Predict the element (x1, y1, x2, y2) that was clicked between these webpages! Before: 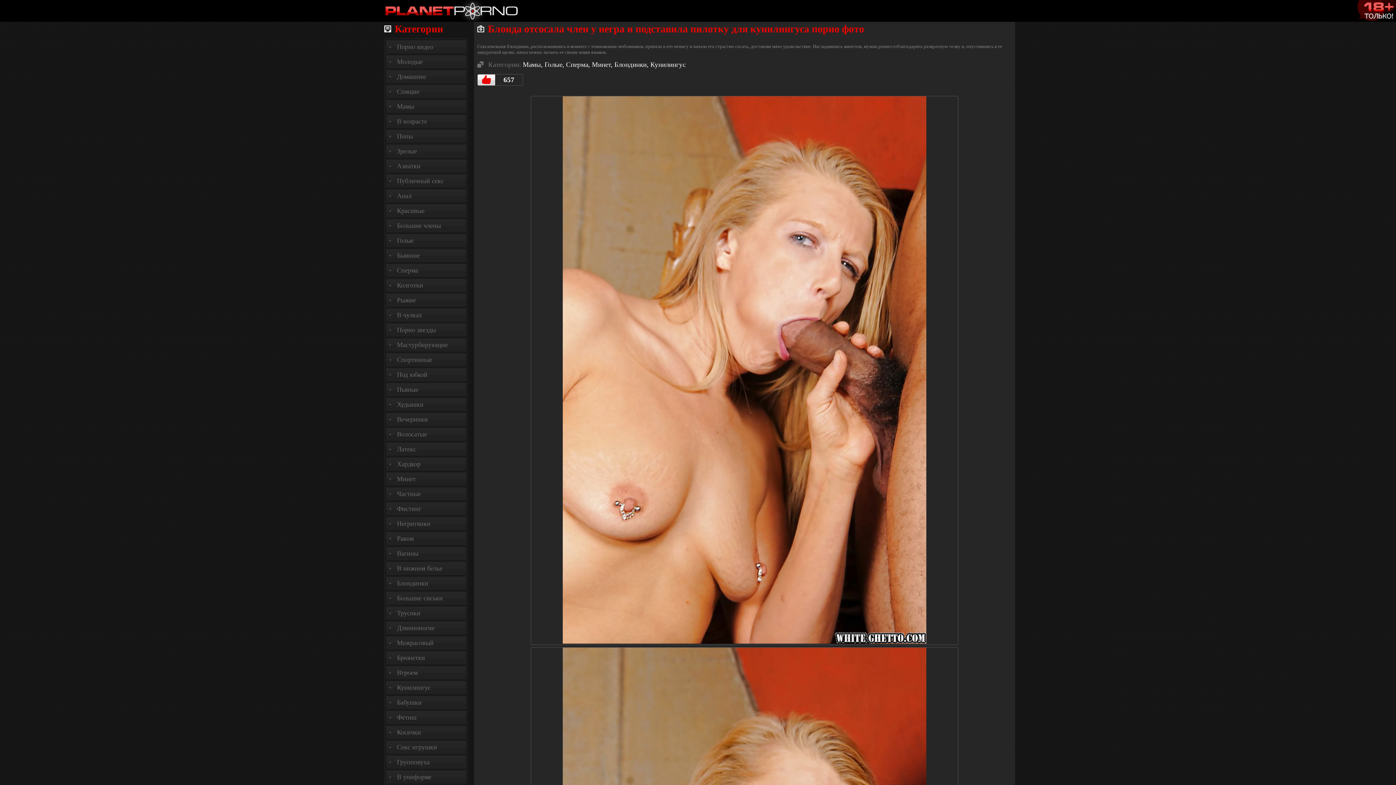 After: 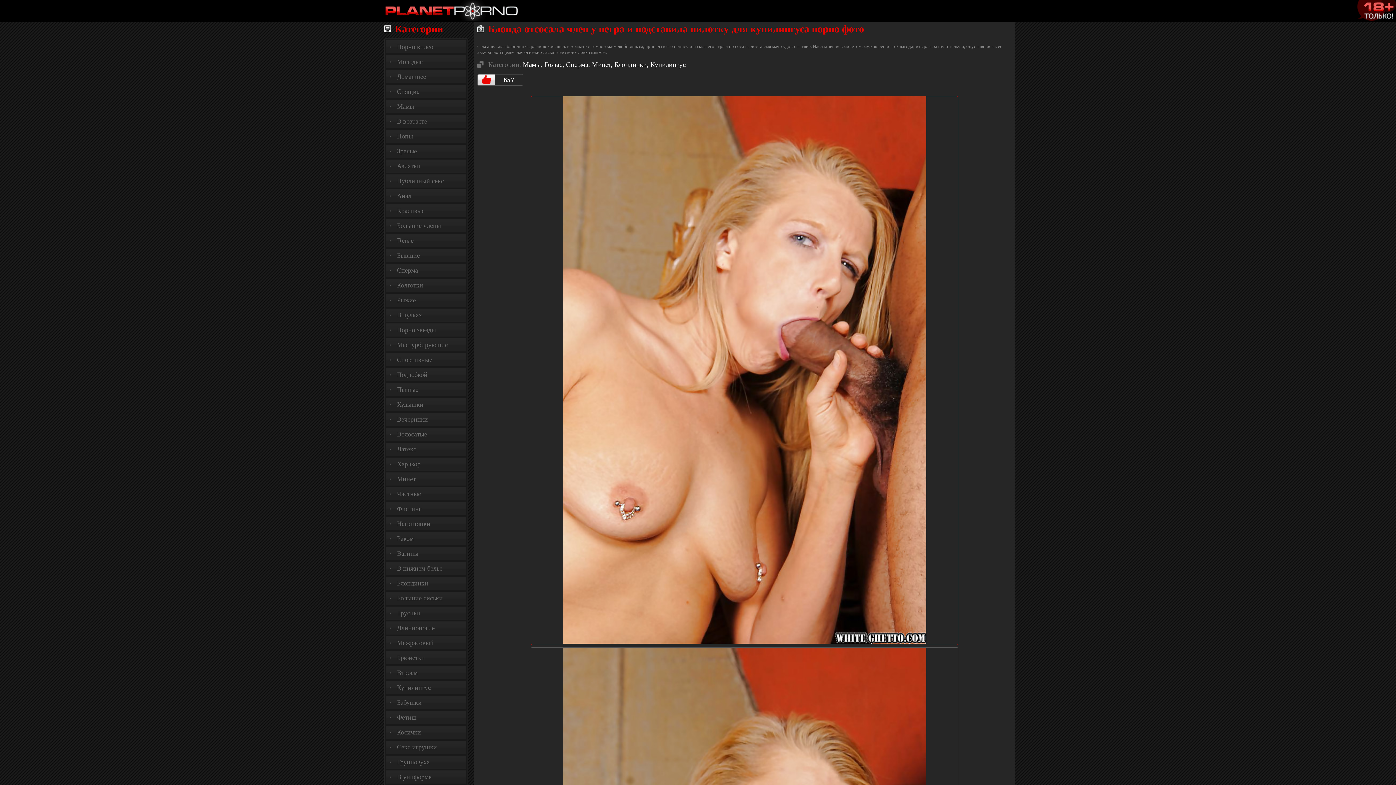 Action: bbox: (531, 96, 958, 643)